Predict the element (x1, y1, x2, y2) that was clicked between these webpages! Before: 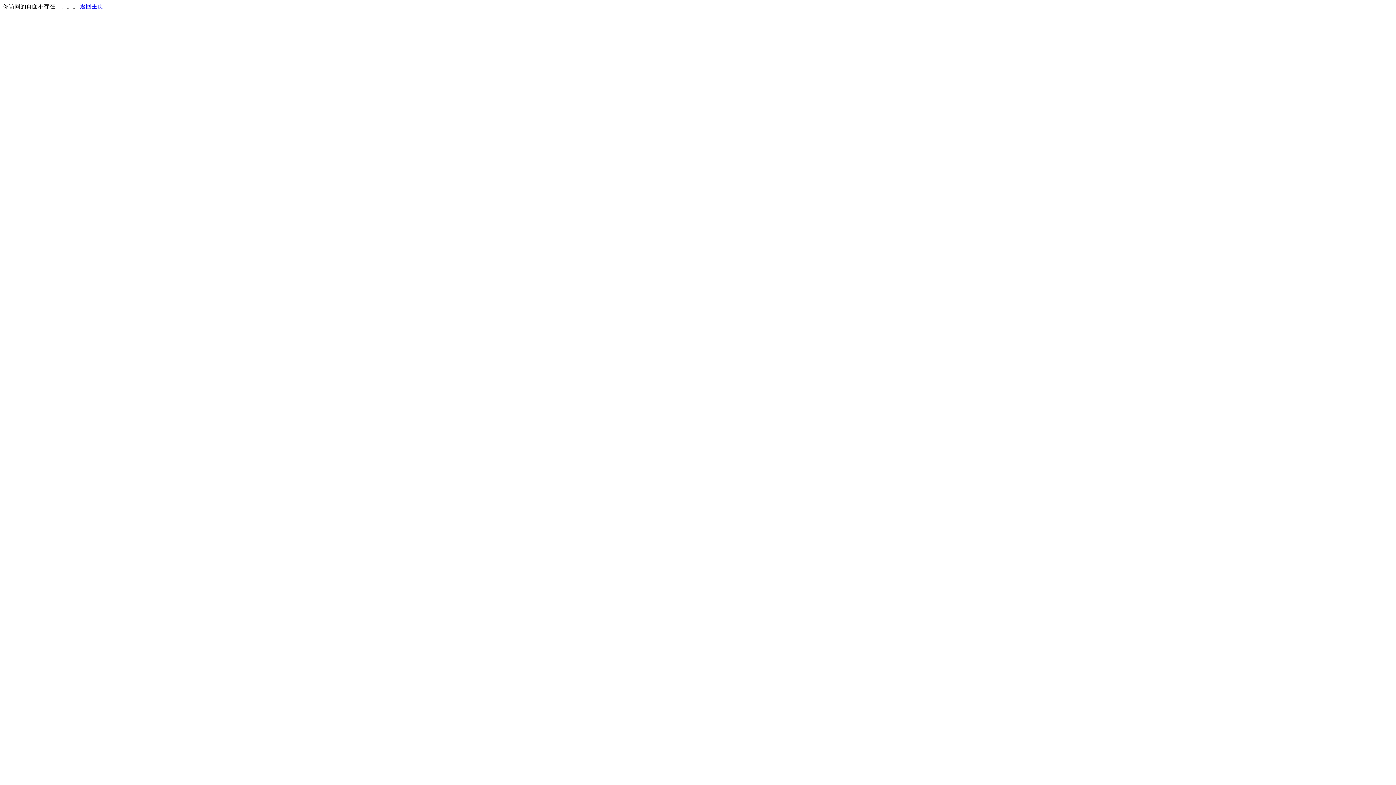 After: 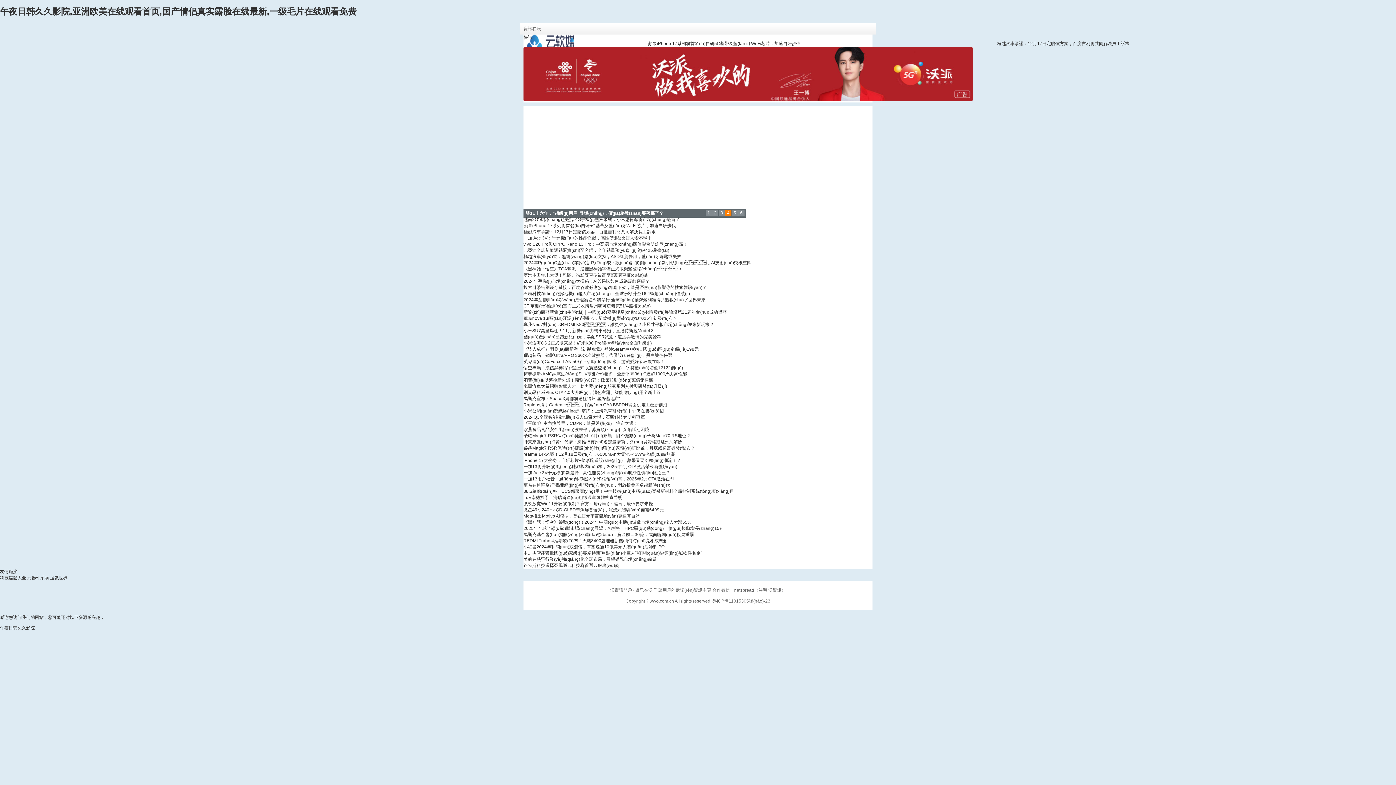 Action: label: 返回主页 bbox: (80, 3, 103, 9)